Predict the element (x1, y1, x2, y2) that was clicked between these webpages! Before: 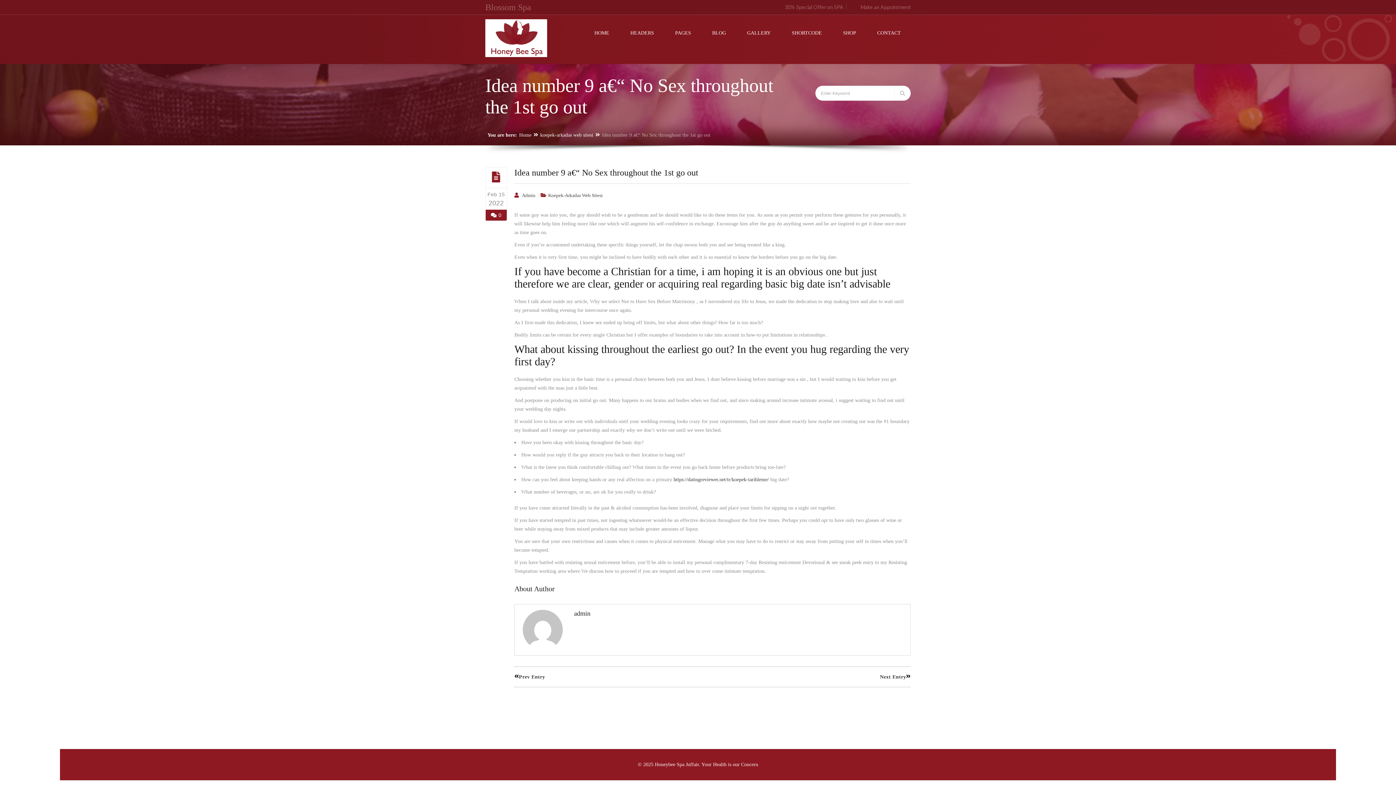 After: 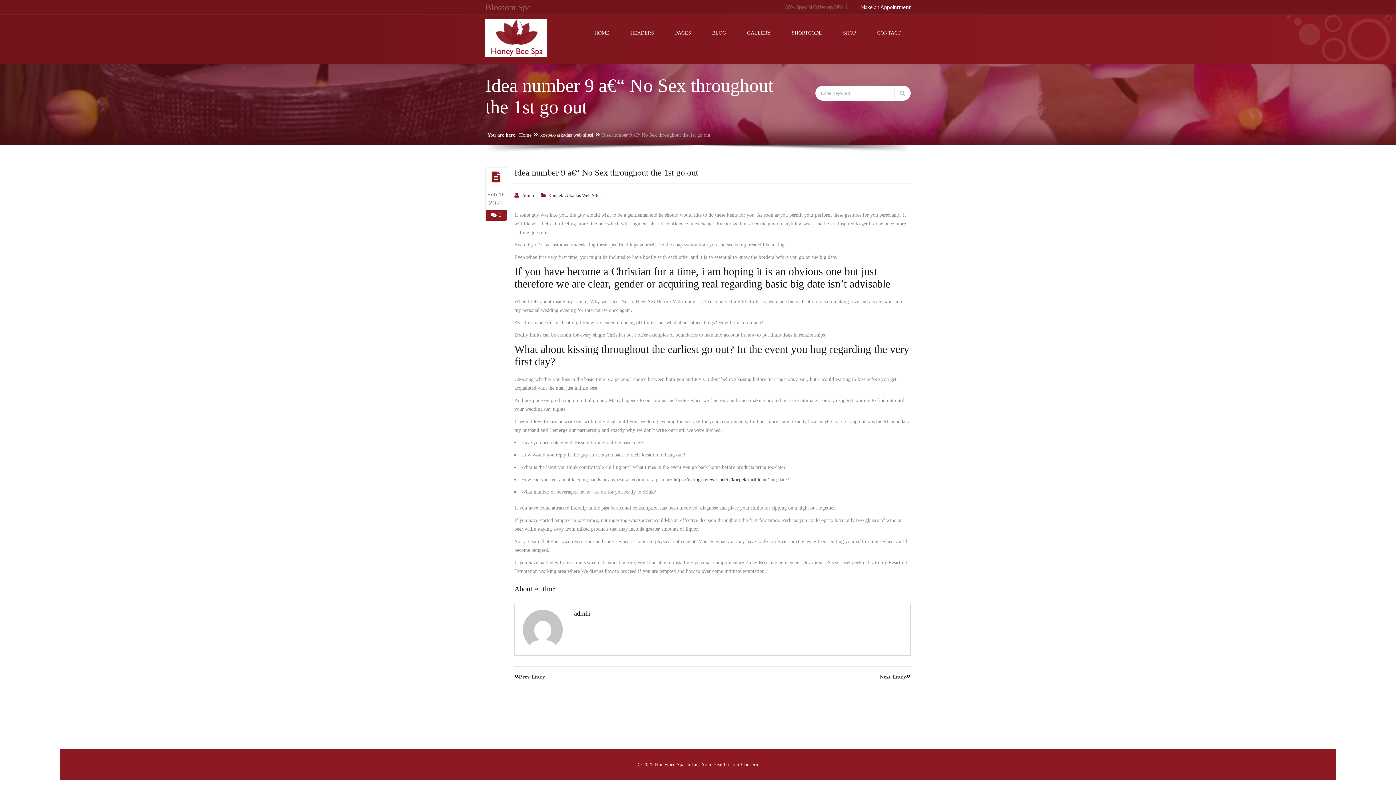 Action: label: Make an Appointment bbox: (849, 0, 911, 13)